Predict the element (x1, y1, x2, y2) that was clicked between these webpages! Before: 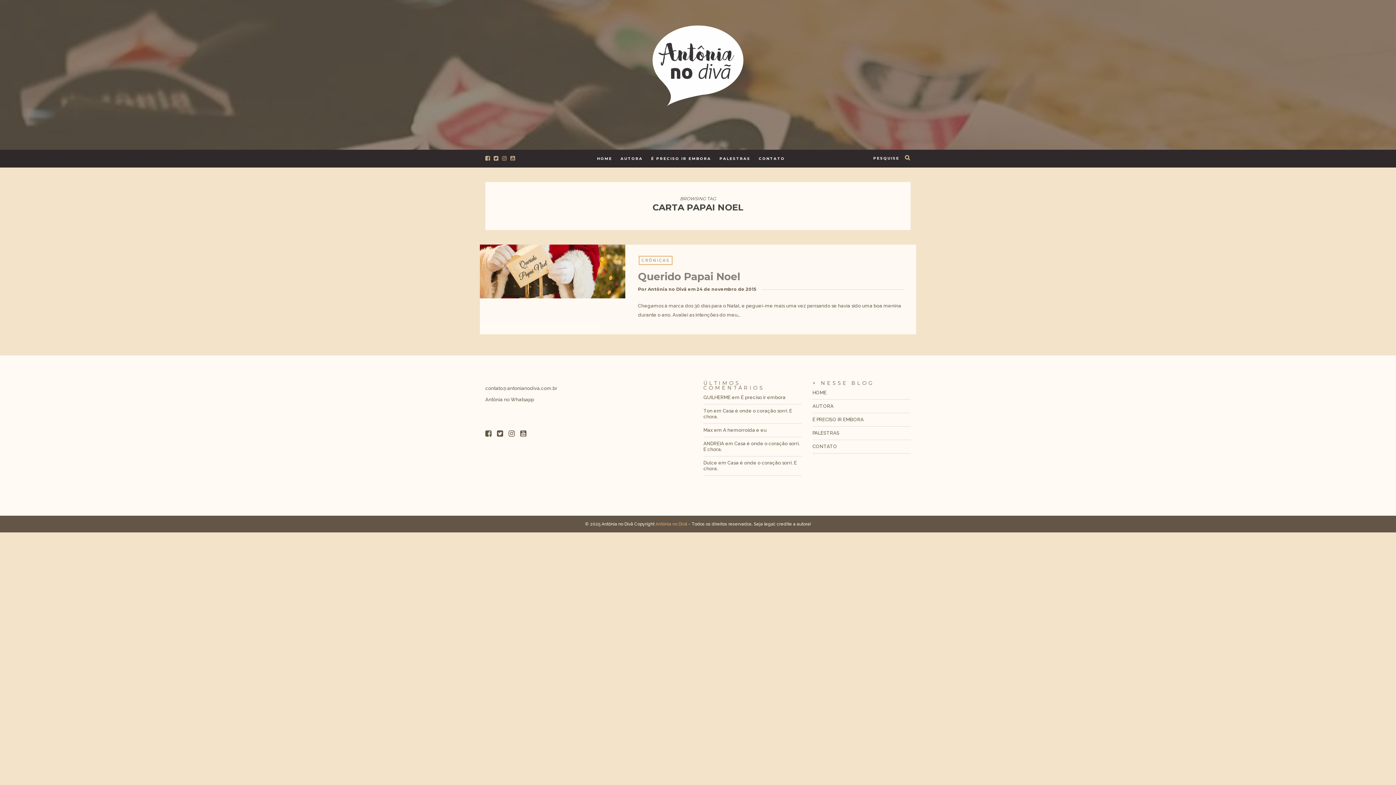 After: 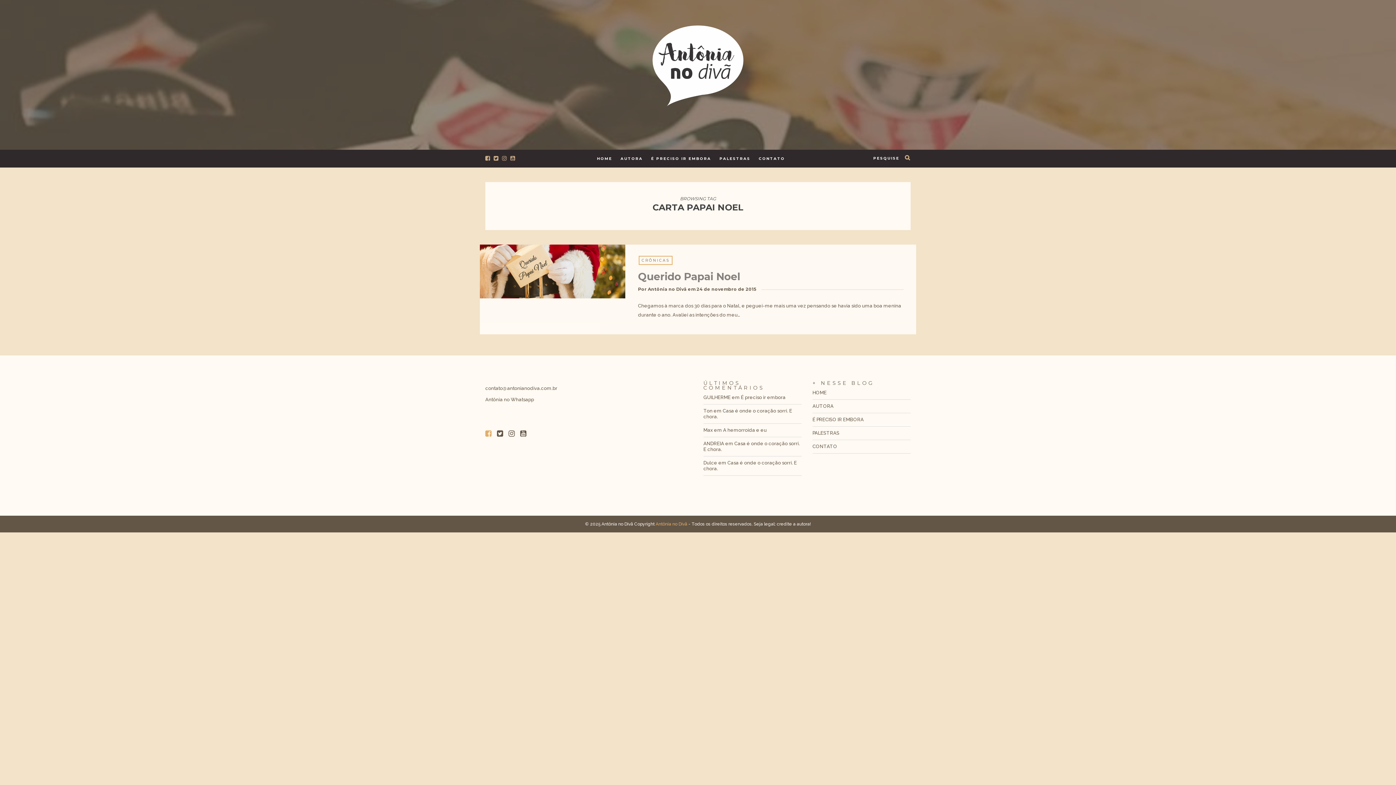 Action: bbox: (485, 425, 496, 438)